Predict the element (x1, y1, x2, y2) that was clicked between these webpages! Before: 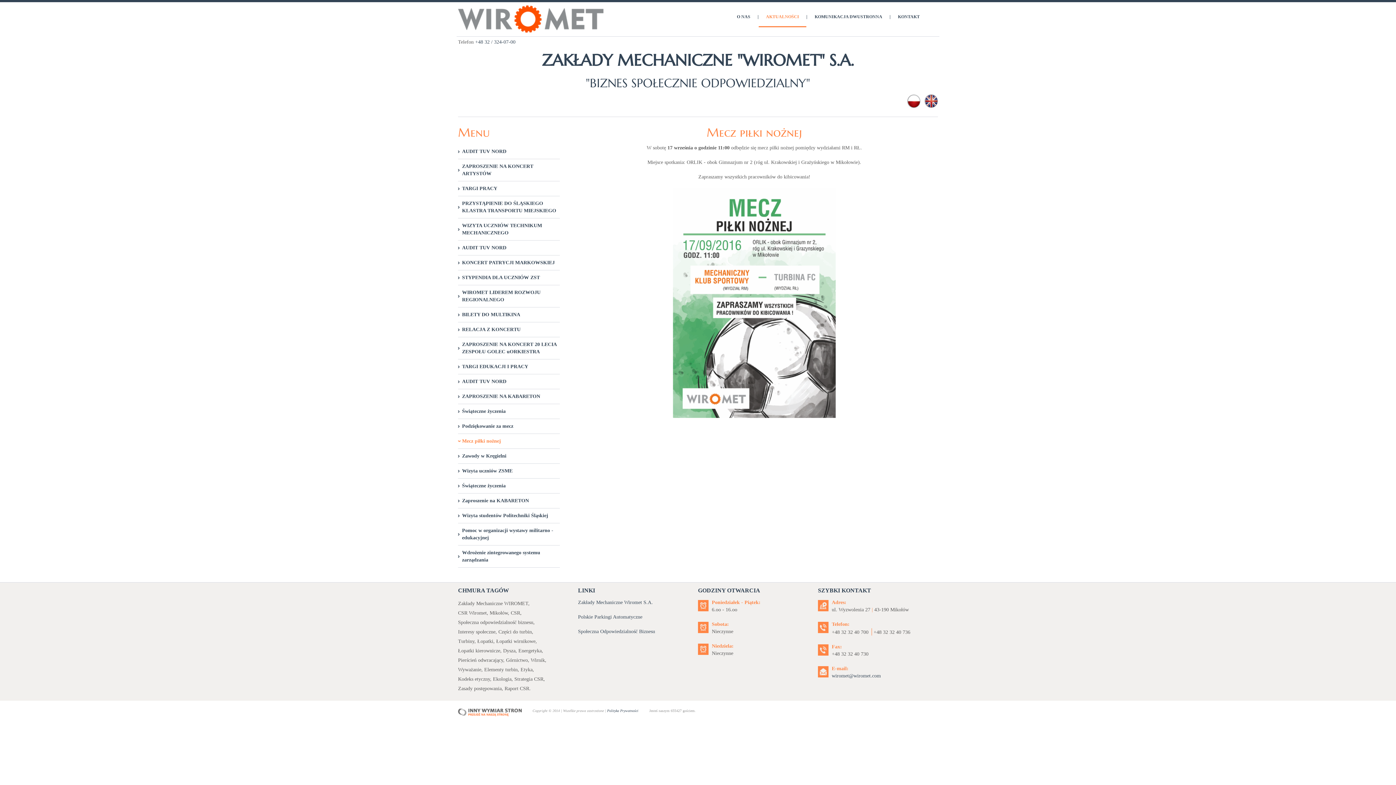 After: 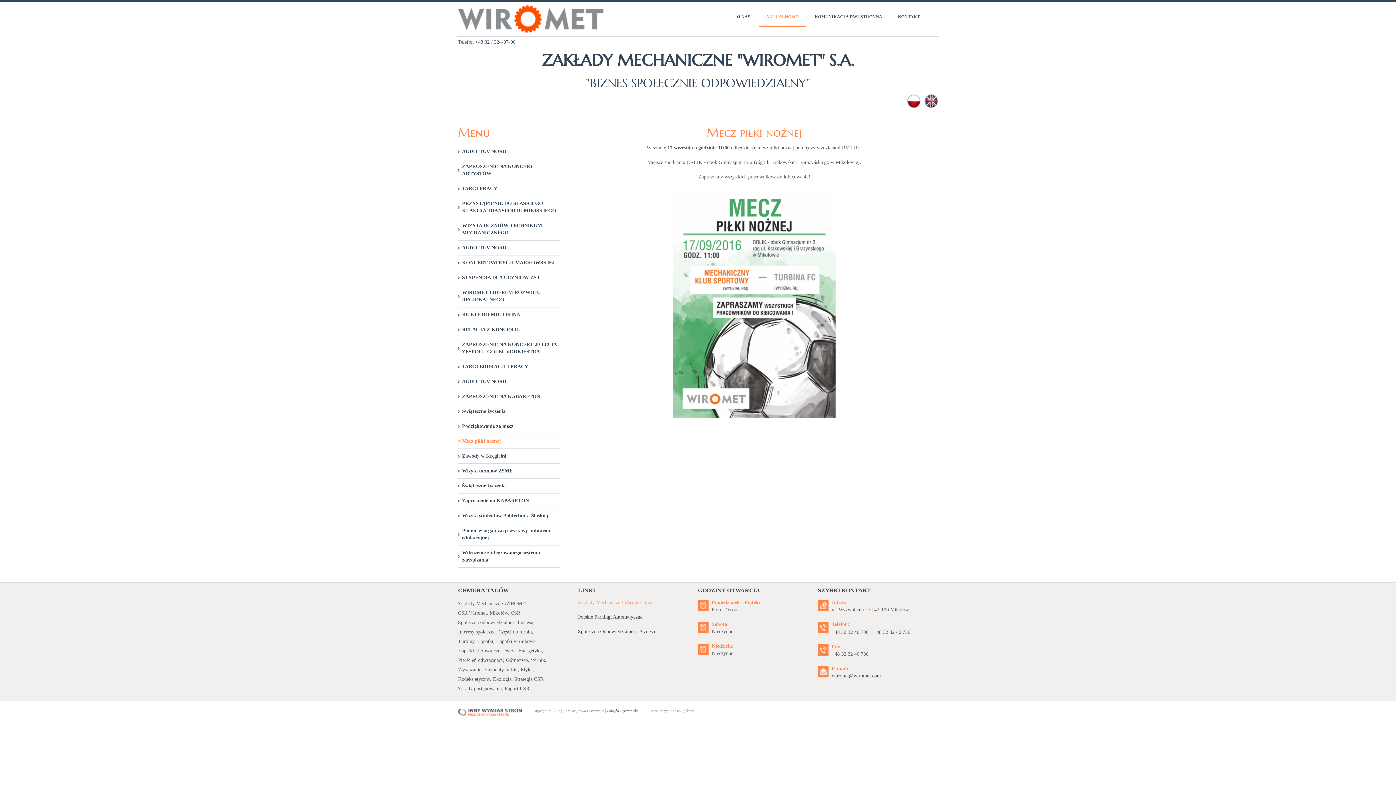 Action: label: Zakłady Mechaniczne Wiromet S.A. bbox: (578, 599, 653, 605)